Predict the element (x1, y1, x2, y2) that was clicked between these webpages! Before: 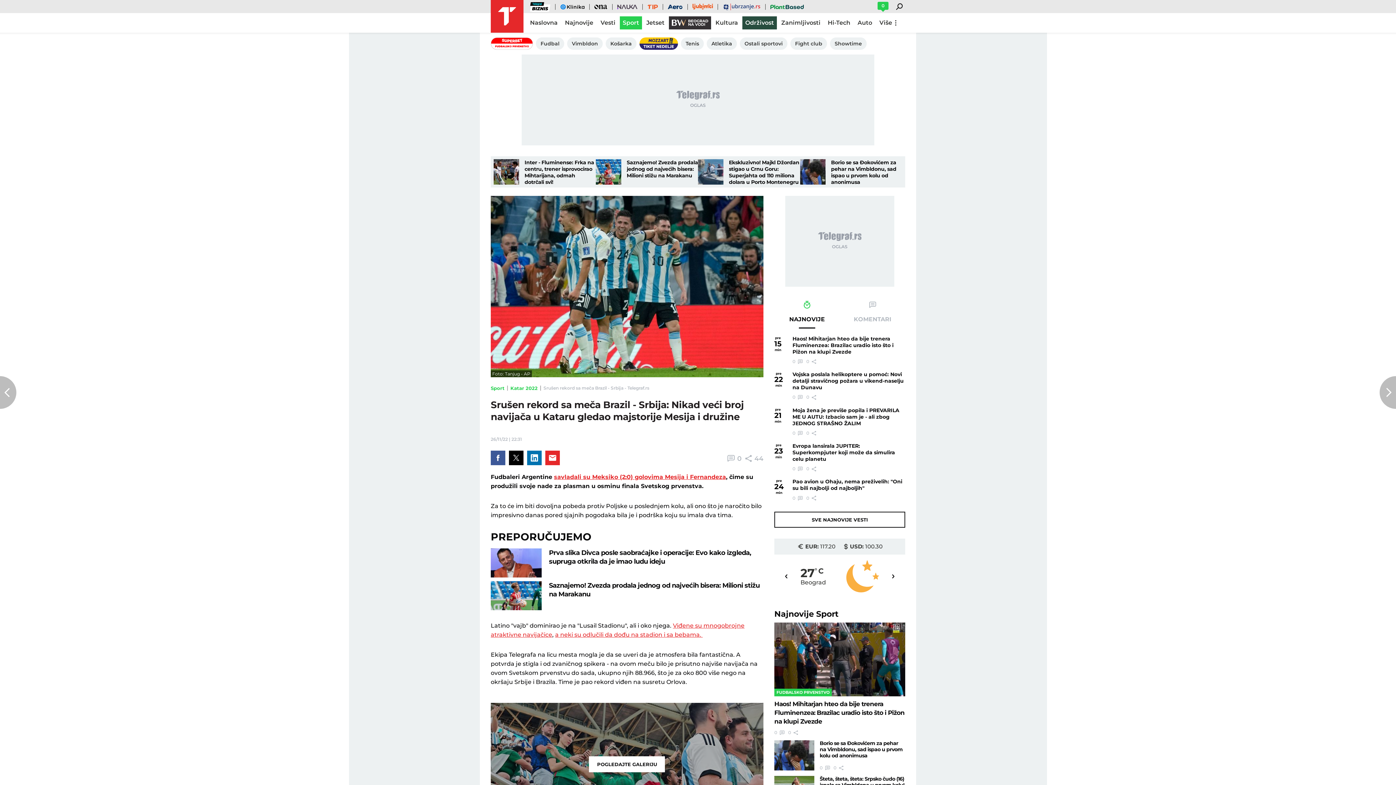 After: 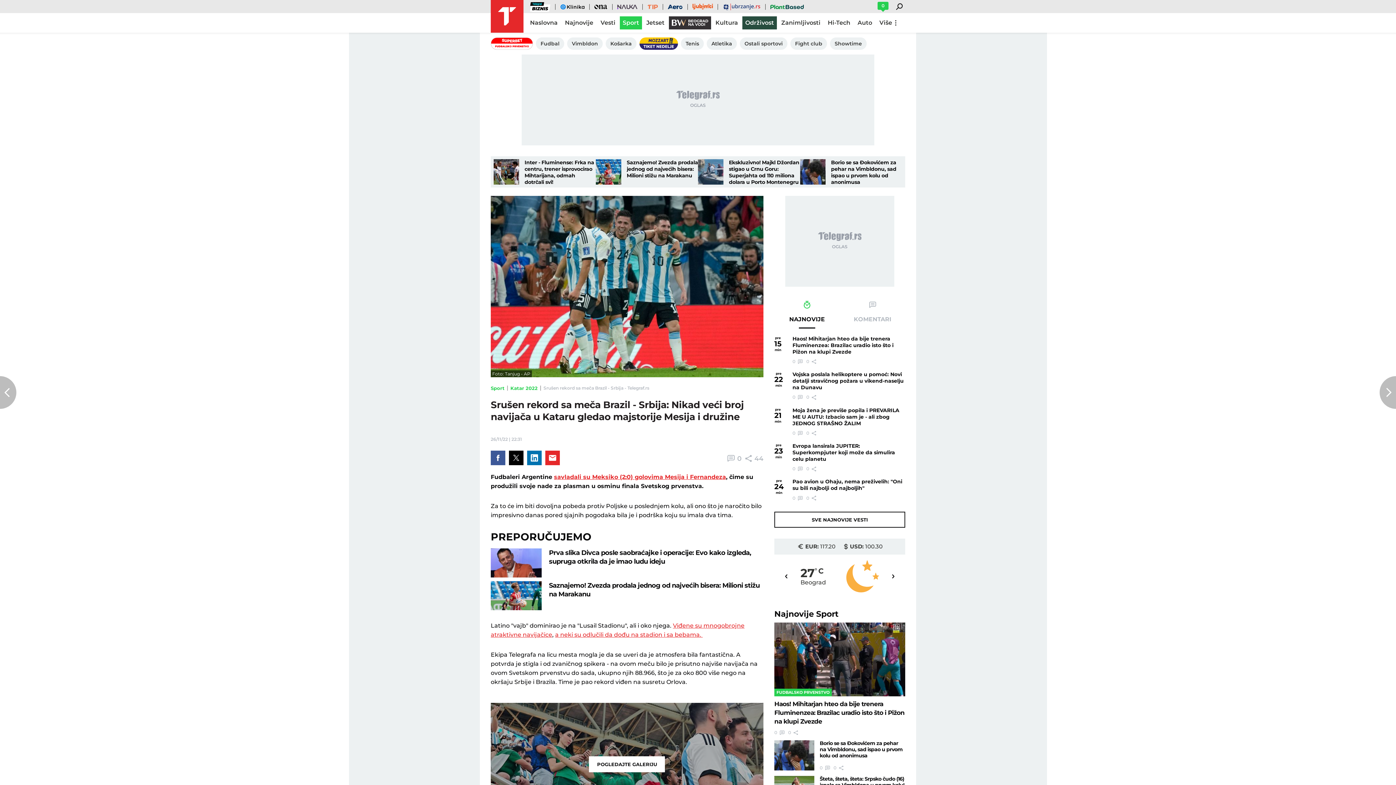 Action: bbox: (644, 0, 661, 13) label: Tip